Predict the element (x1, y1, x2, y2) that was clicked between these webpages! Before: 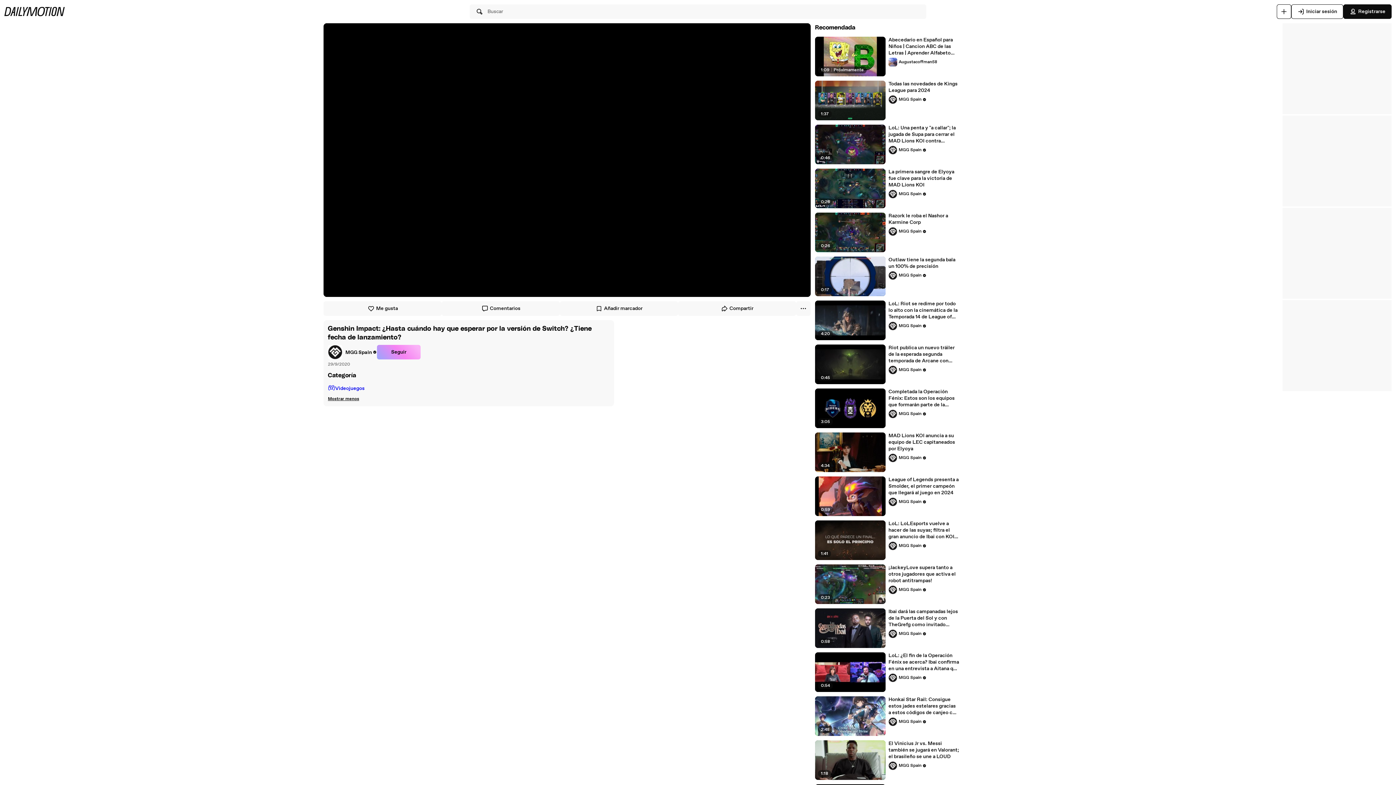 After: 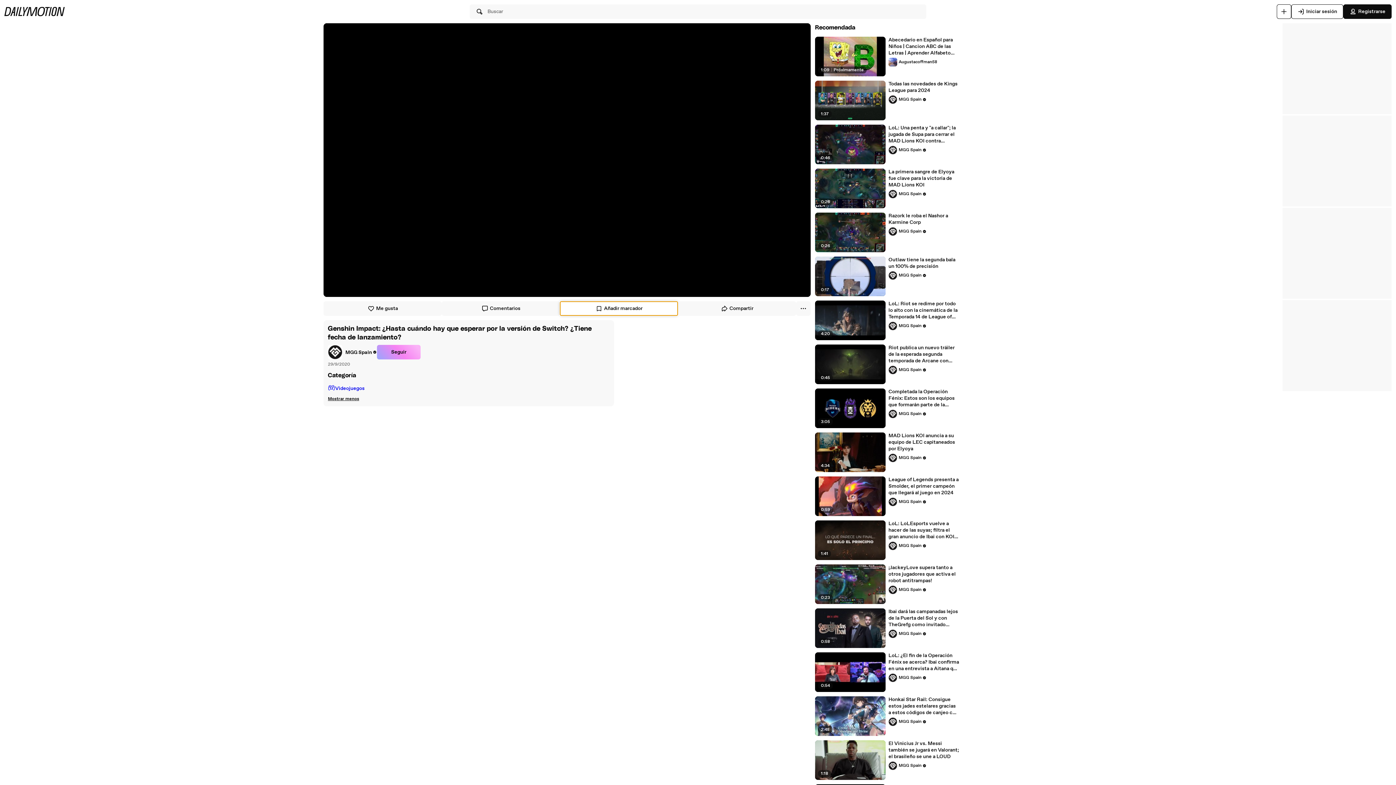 Action: label: Añadir marcador bbox: (560, 301, 678, 316)